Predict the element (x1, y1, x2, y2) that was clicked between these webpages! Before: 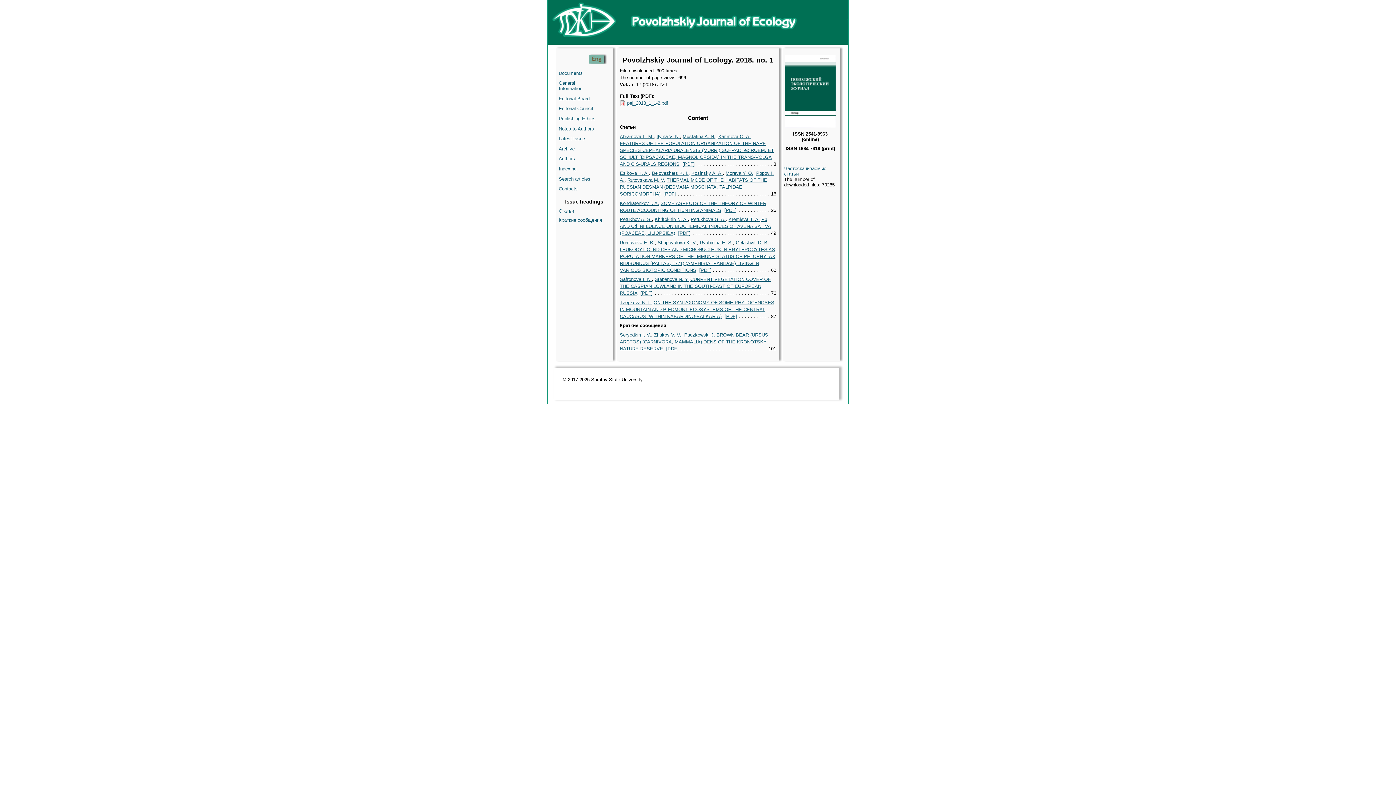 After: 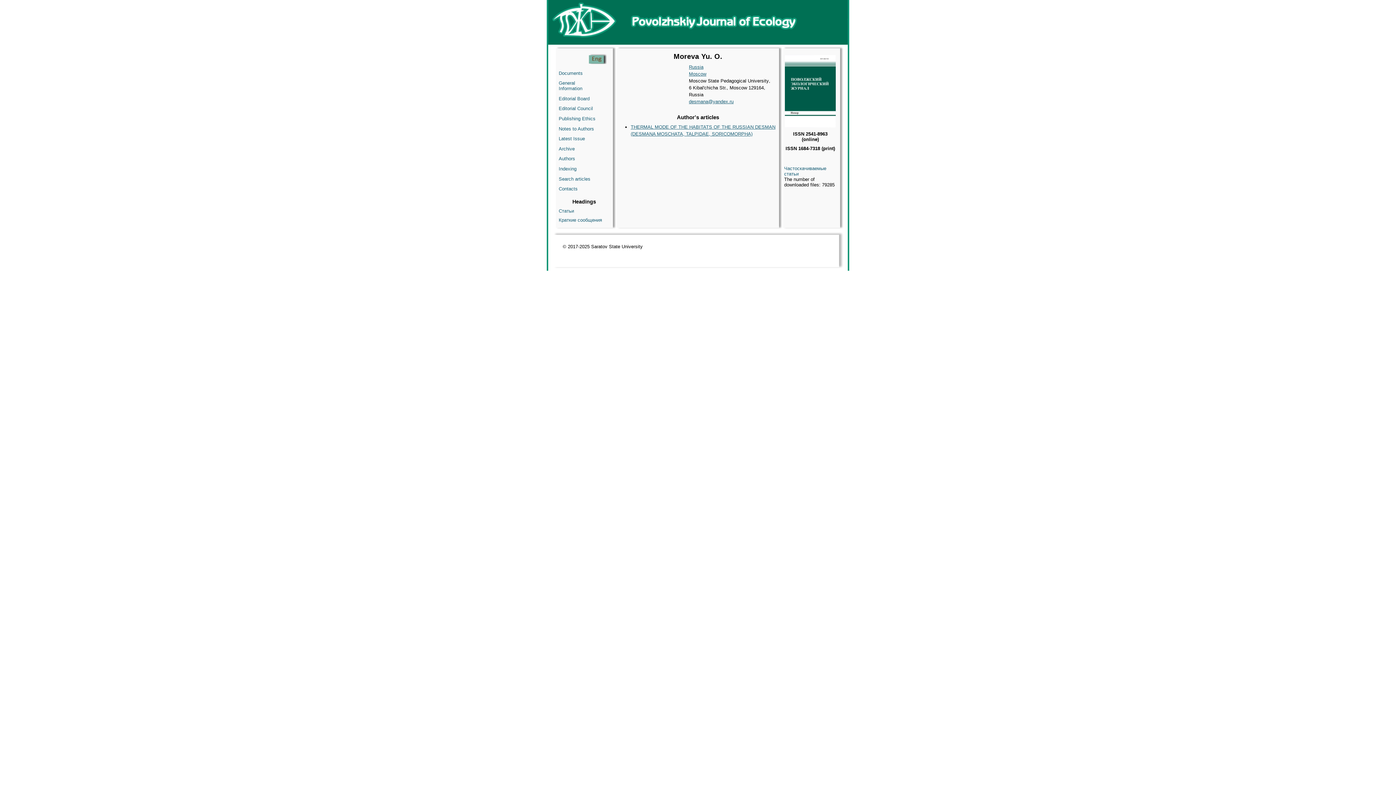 Action: bbox: (725, 170, 753, 176) label: Moreva Y. O.